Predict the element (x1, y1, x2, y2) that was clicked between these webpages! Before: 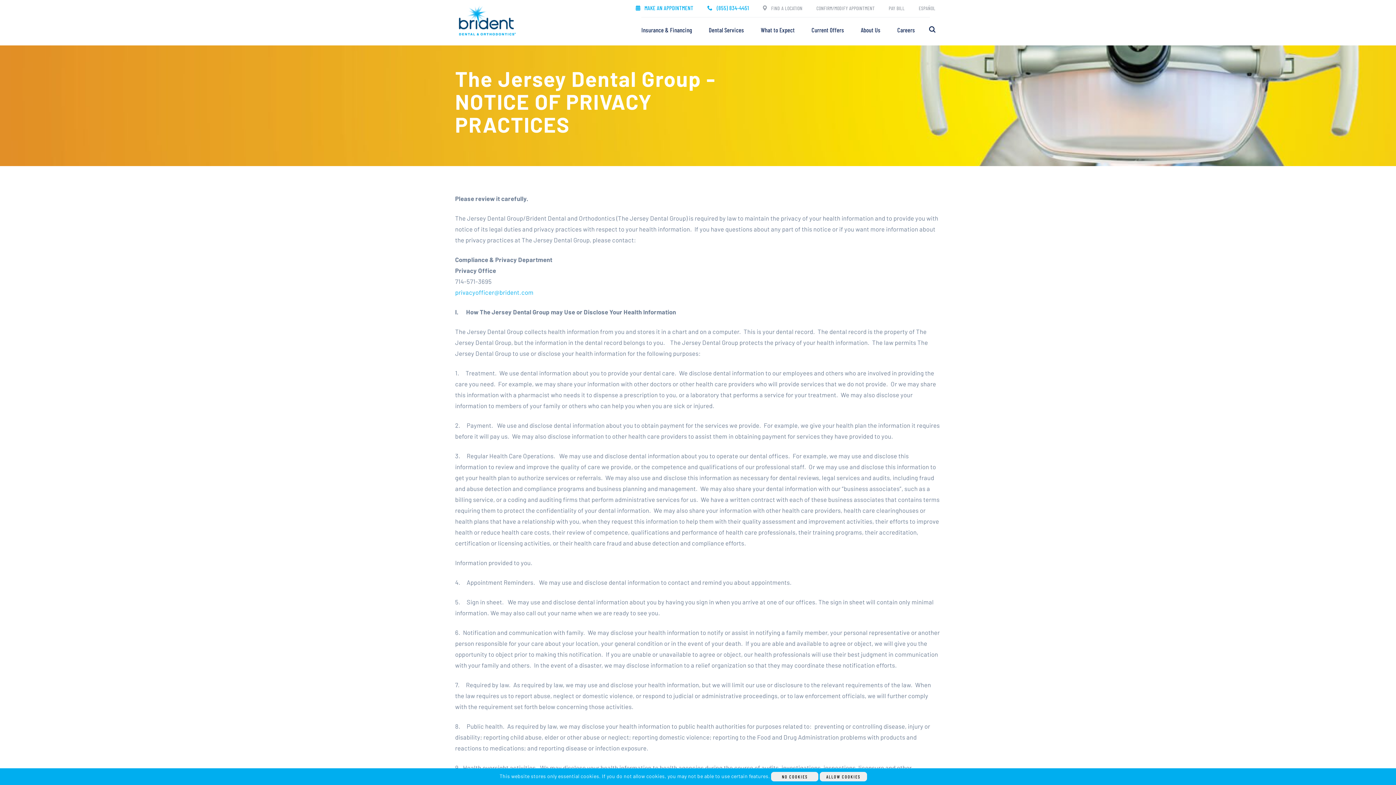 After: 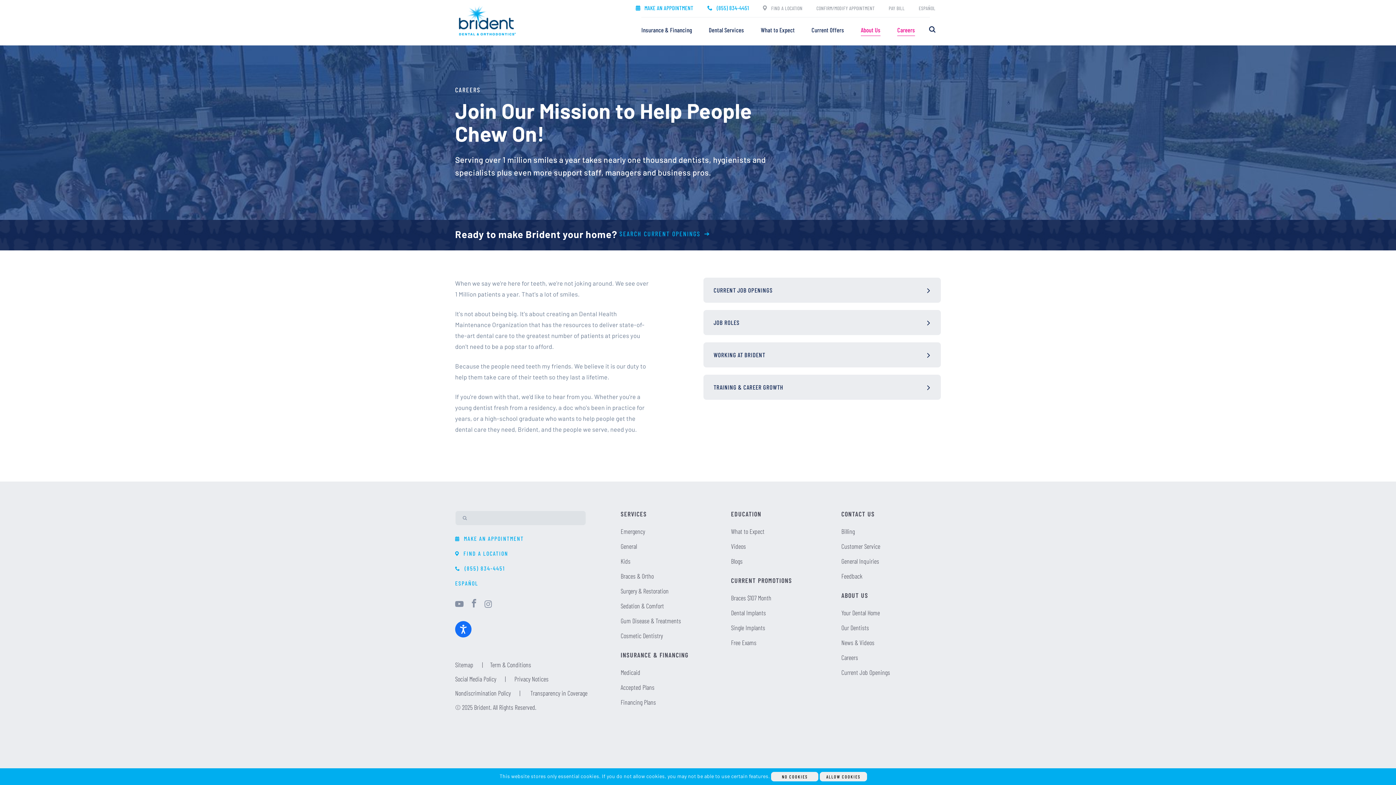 Action: label: Careers bbox: (897, 19, 915, 40)